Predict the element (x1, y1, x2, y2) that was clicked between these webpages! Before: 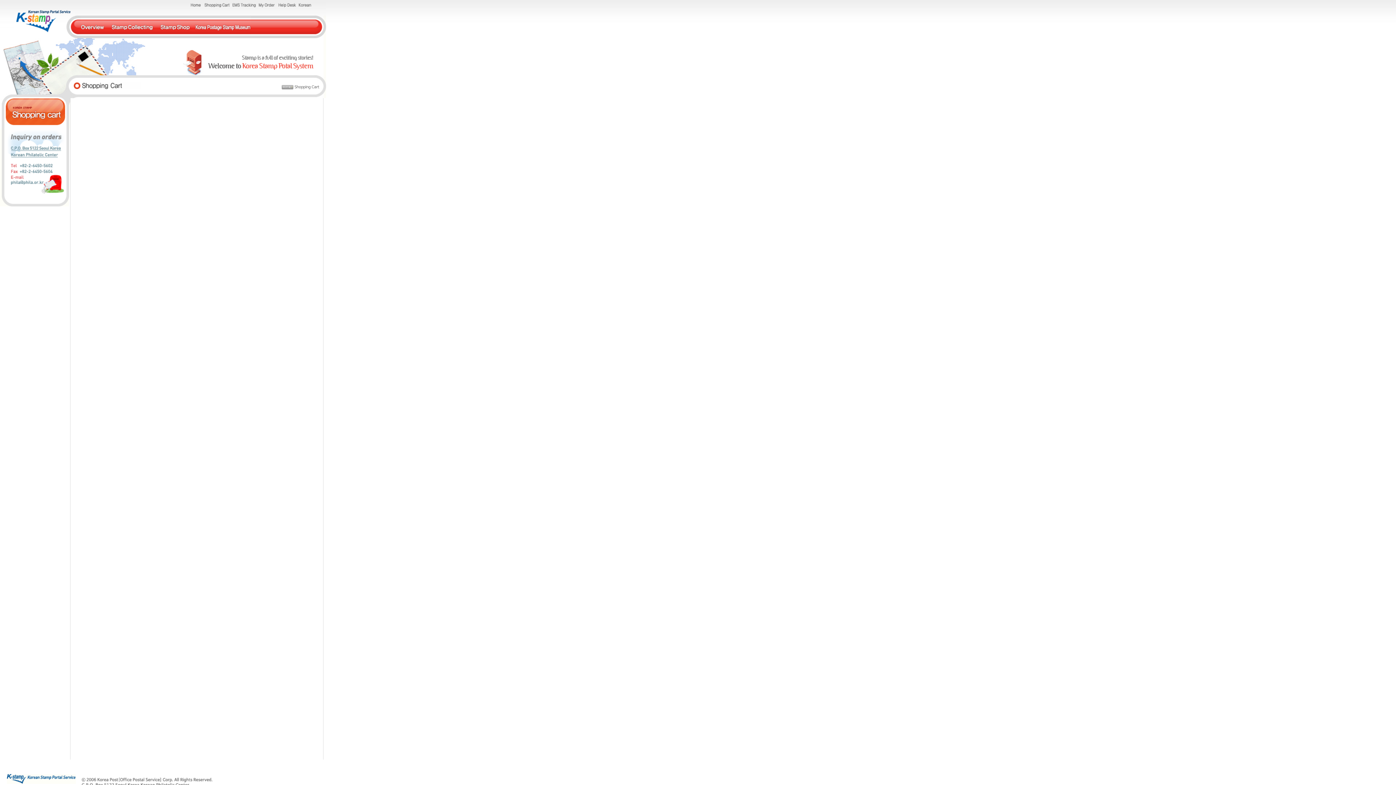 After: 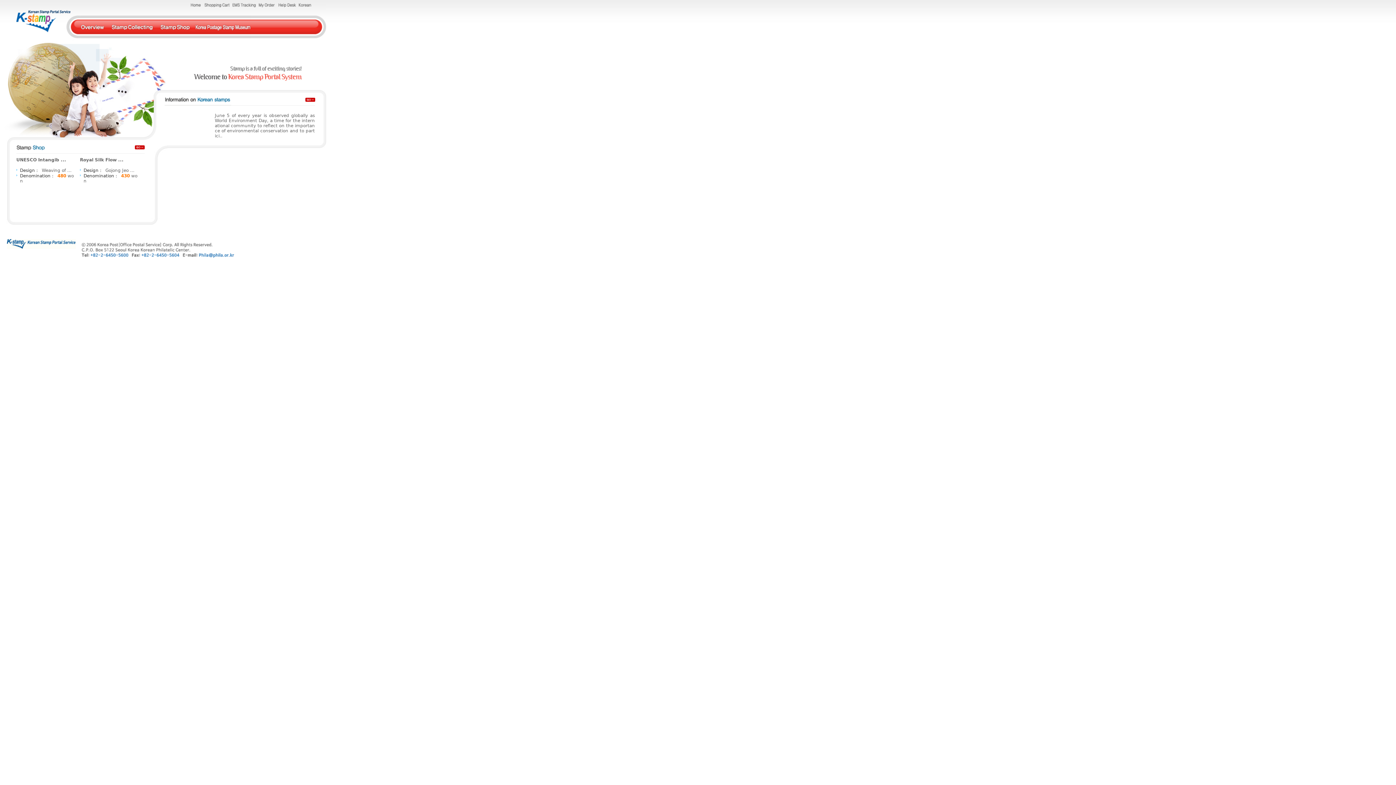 Action: bbox: (189, 3, 200, 8)